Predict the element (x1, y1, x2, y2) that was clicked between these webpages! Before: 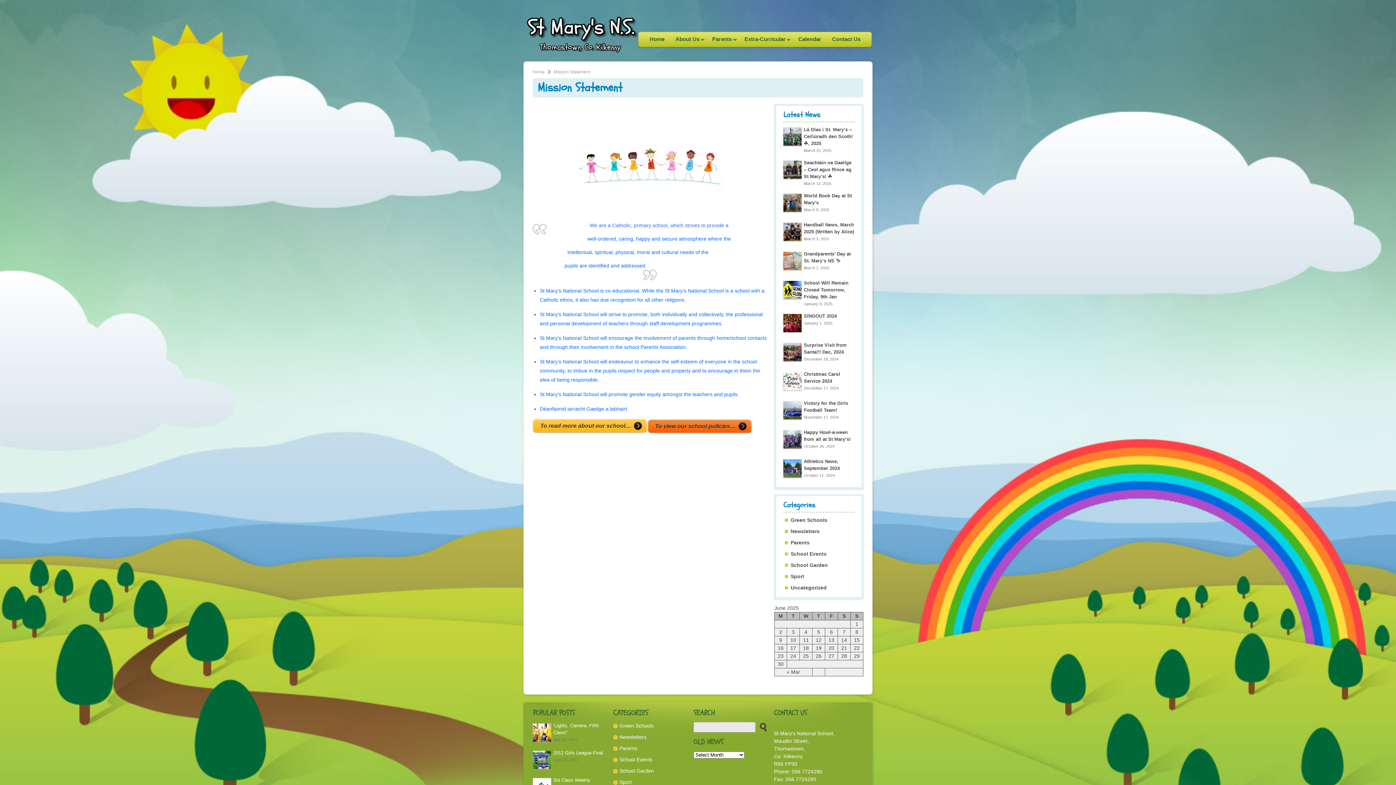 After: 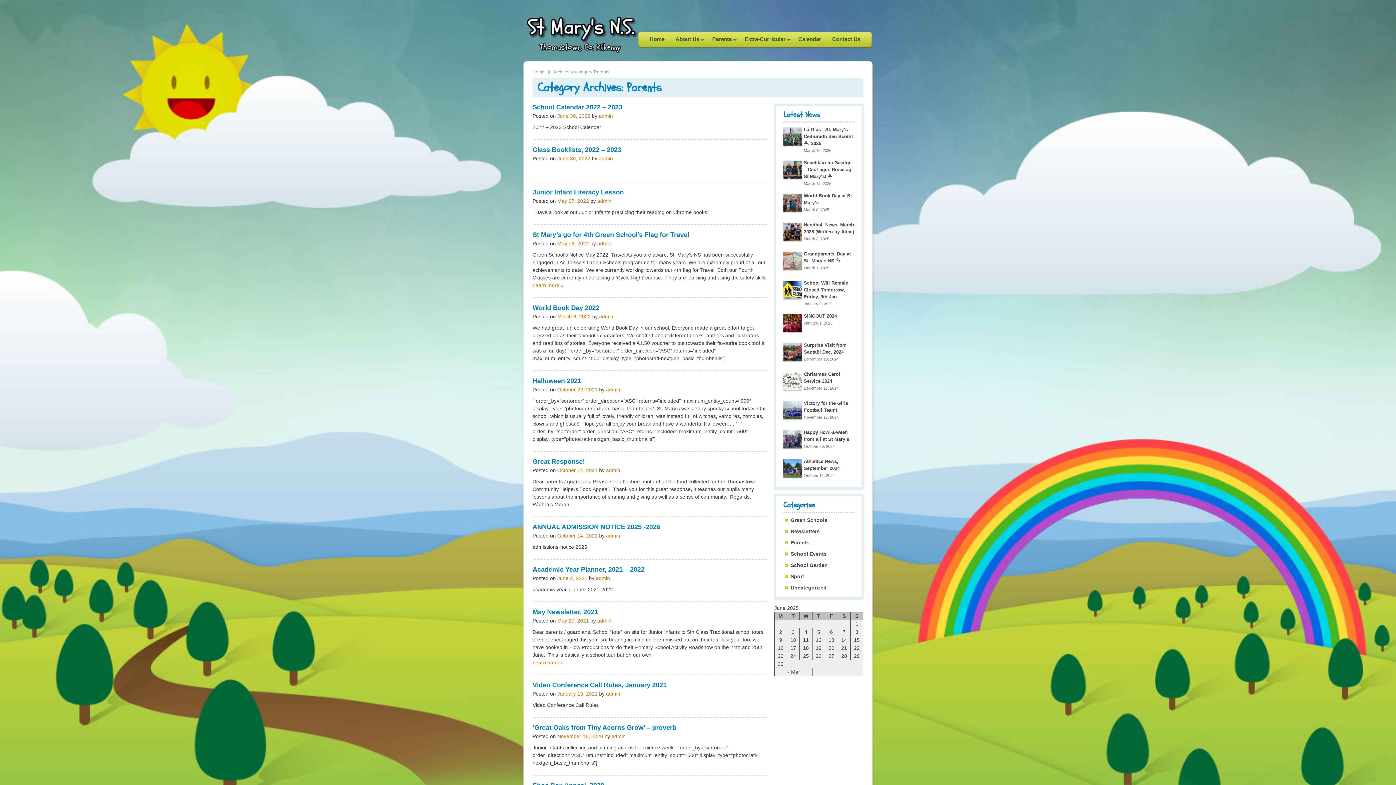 Action: label: Parents bbox: (619, 745, 637, 751)